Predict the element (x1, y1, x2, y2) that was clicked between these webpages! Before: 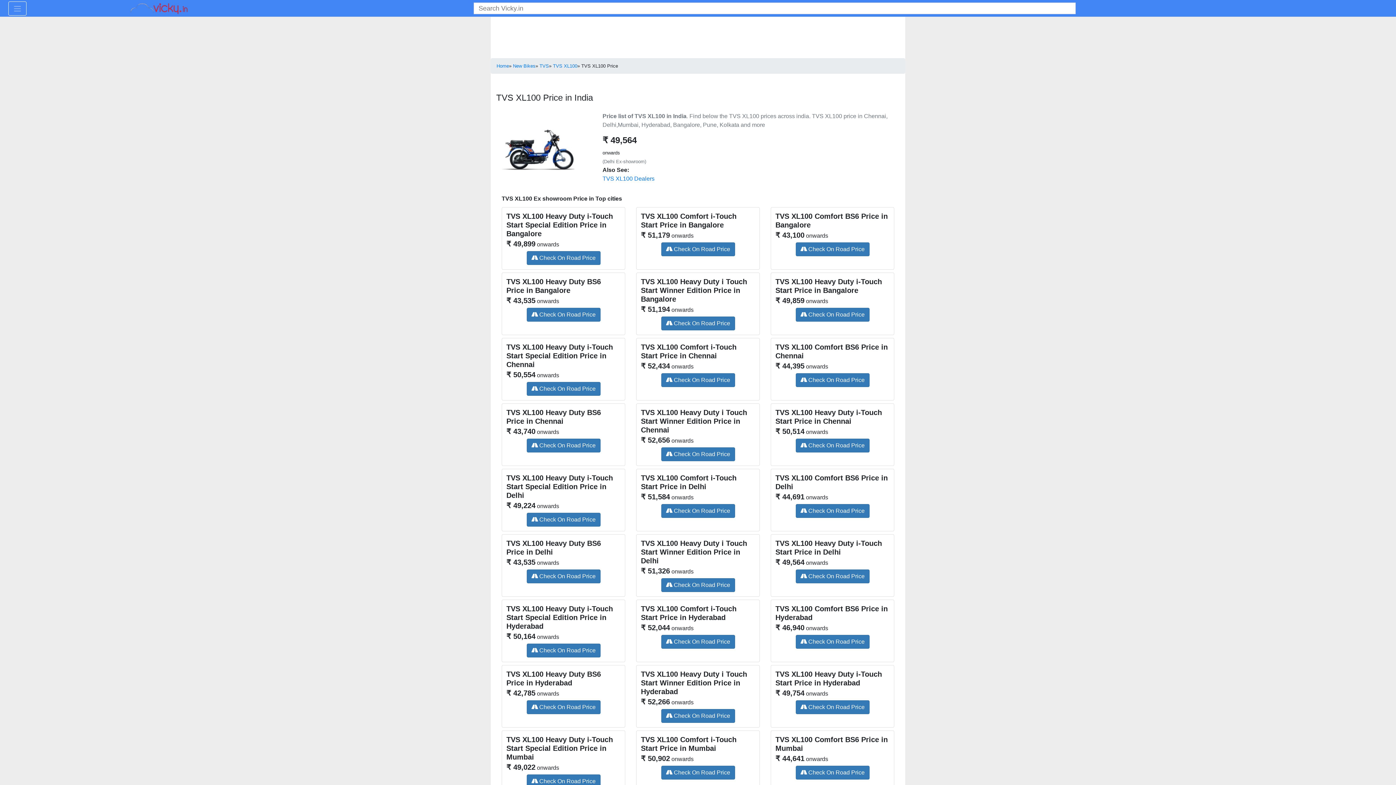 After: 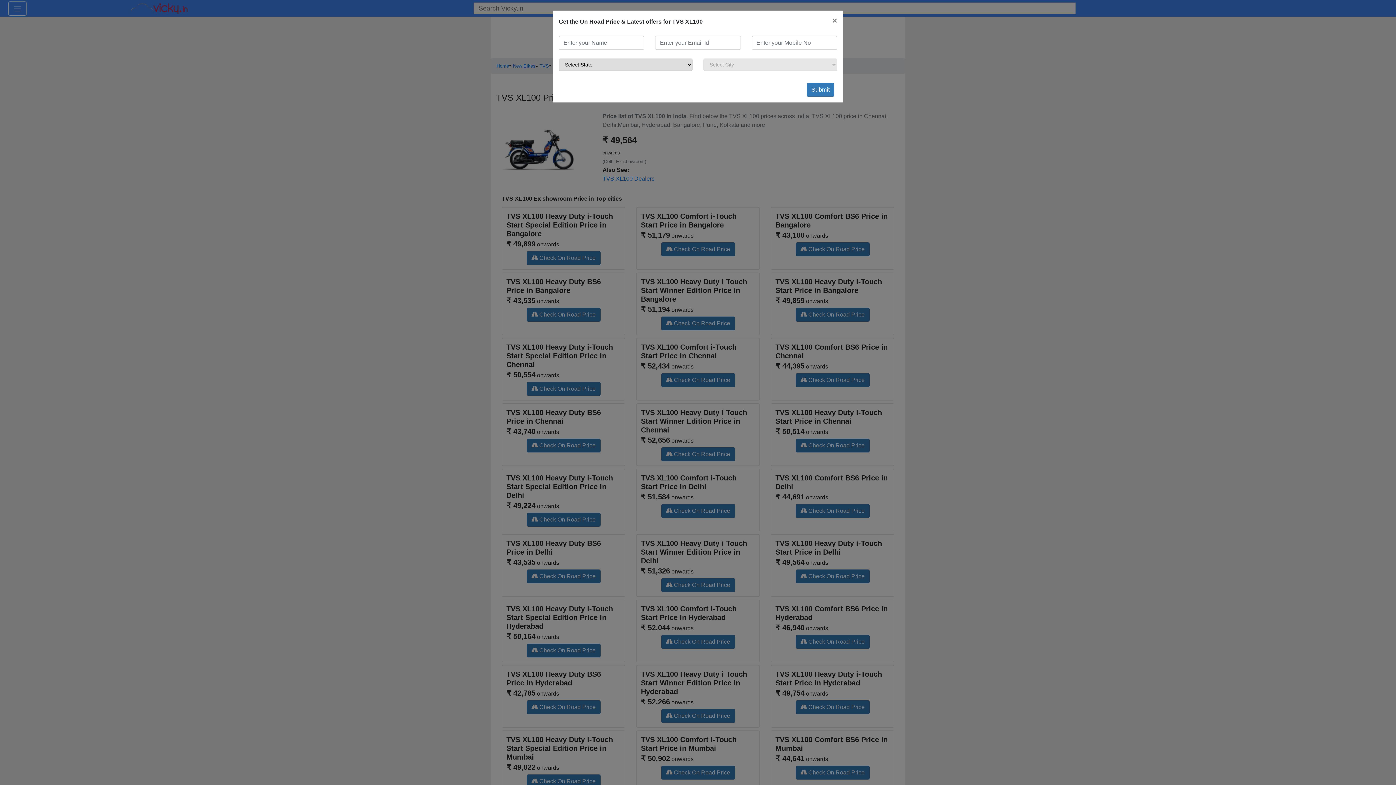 Action: bbox: (795, 308, 869, 321) label:  Check On Road Price